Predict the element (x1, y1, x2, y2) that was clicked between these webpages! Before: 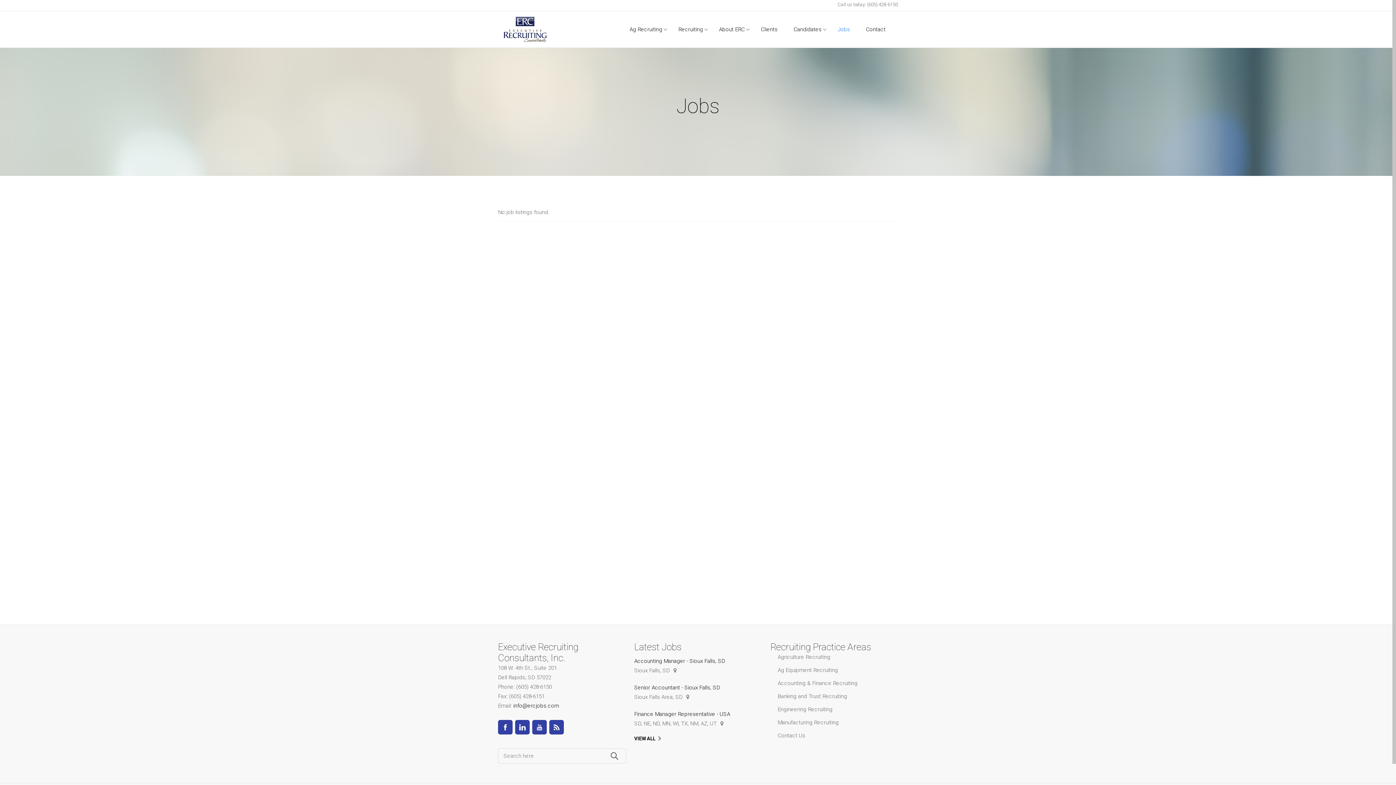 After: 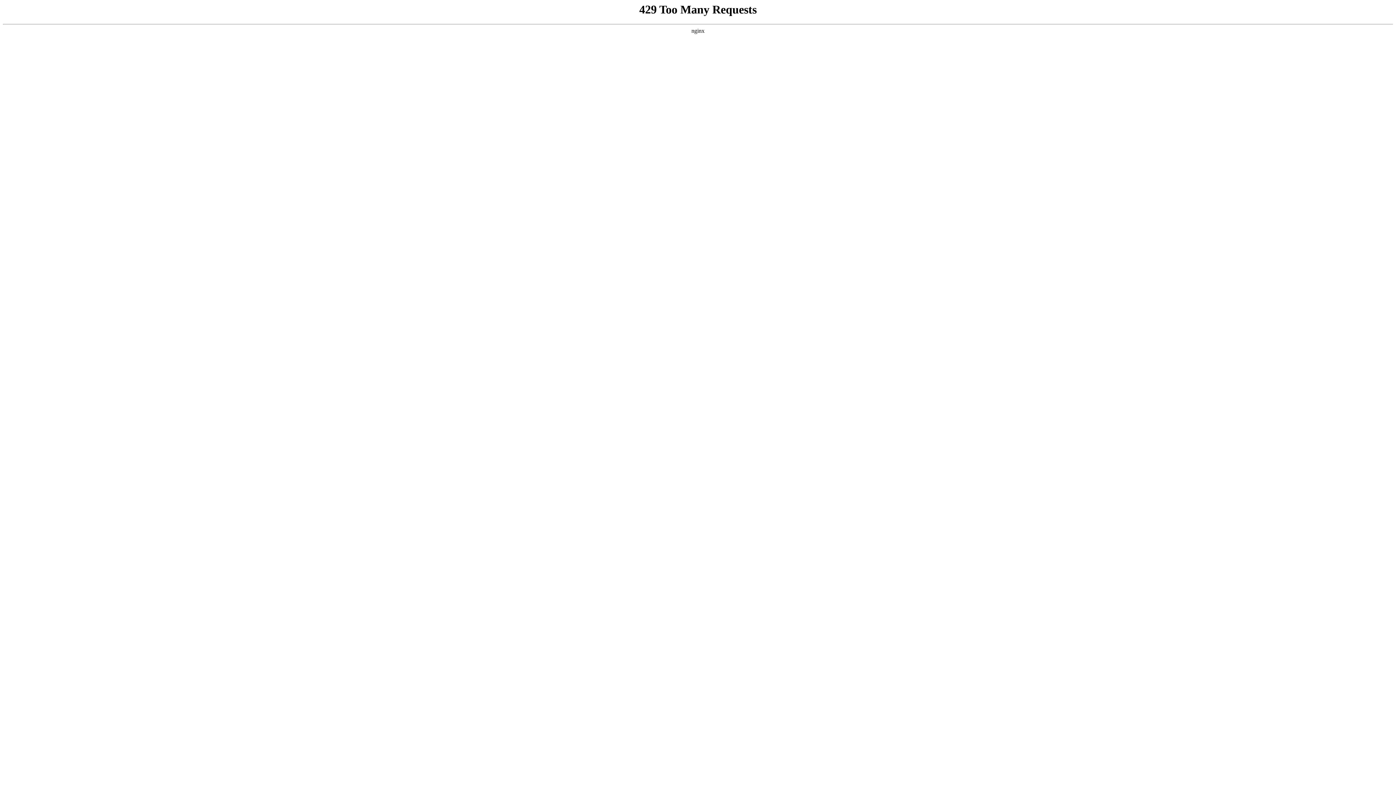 Action: label: Engineering Recruiting bbox: (777, 705, 898, 714)